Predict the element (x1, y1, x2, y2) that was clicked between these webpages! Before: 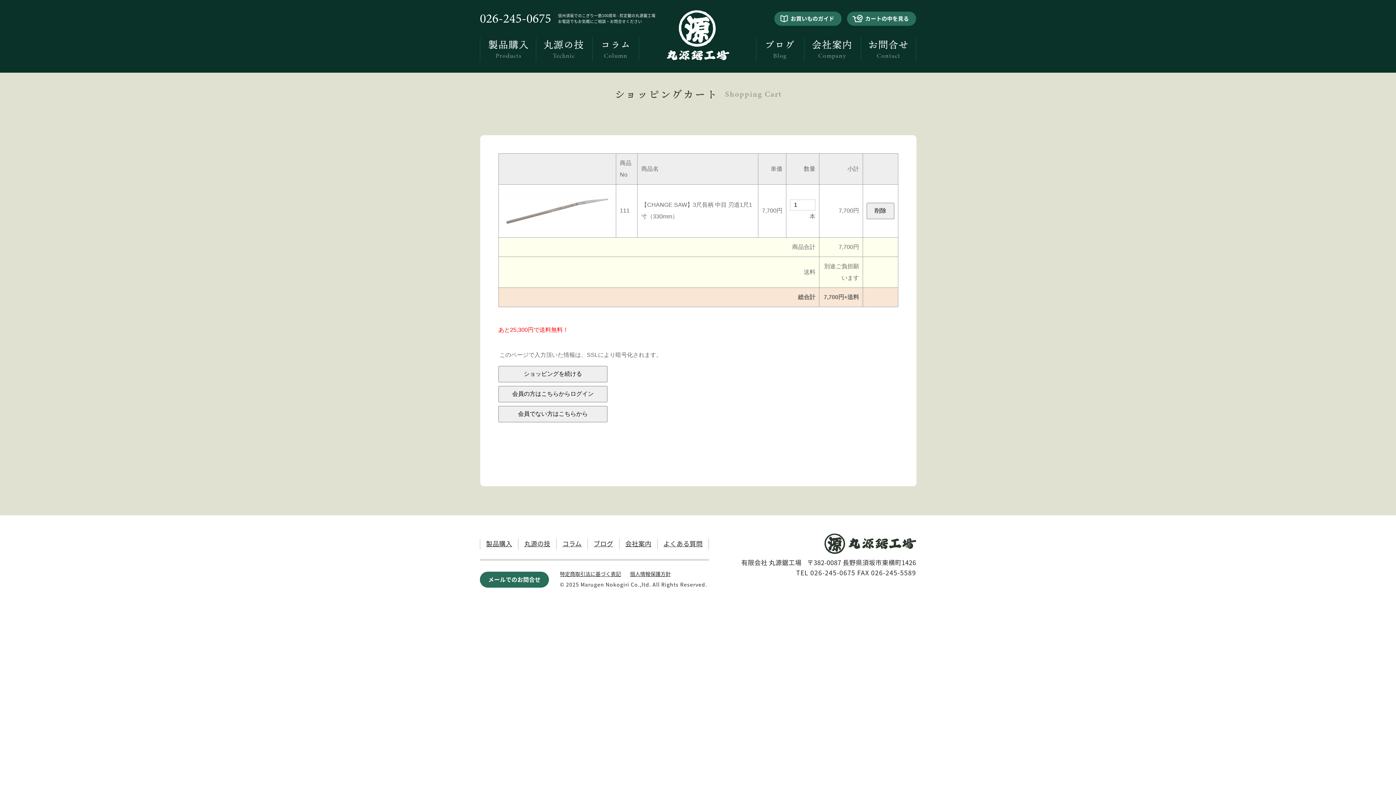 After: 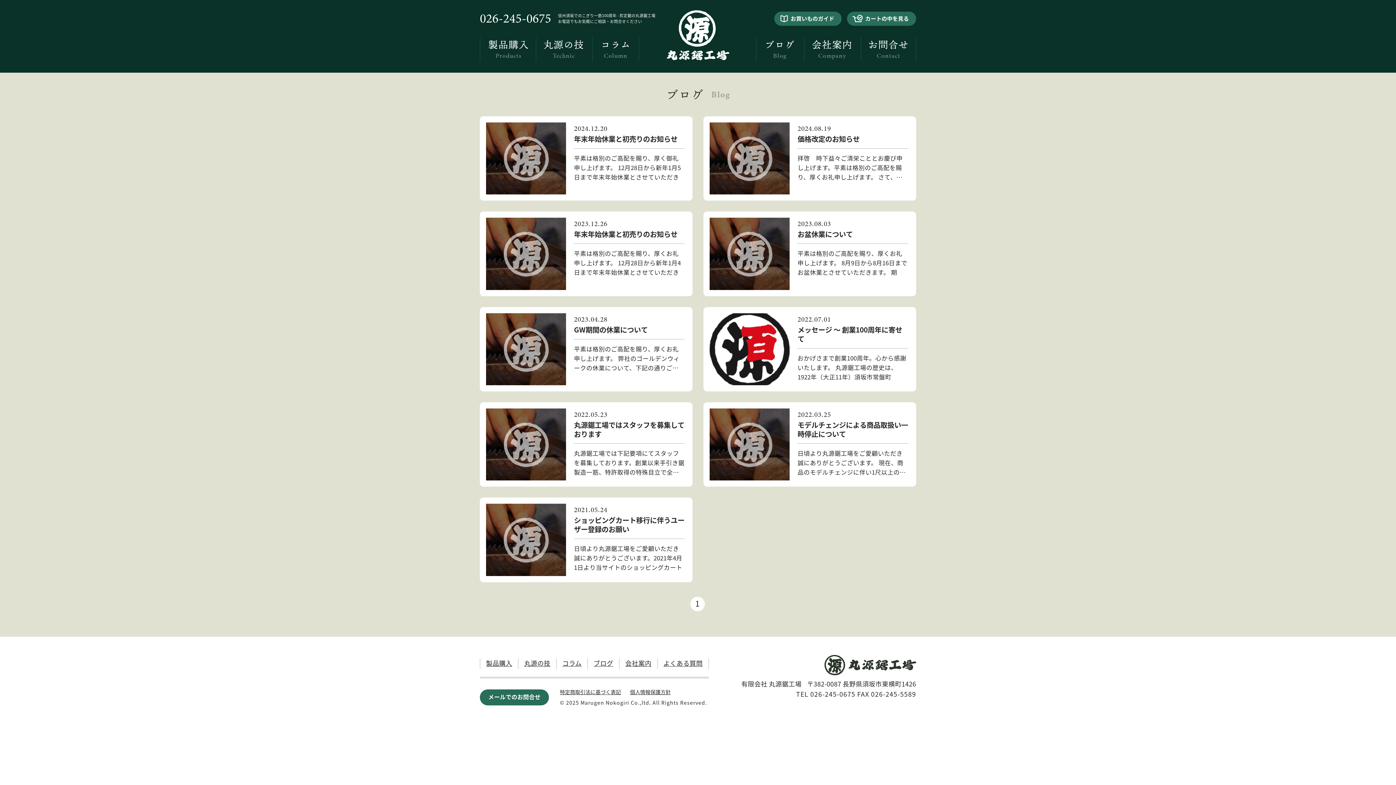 Action: label: ブログ
Blog bbox: (764, 38, 795, 61)